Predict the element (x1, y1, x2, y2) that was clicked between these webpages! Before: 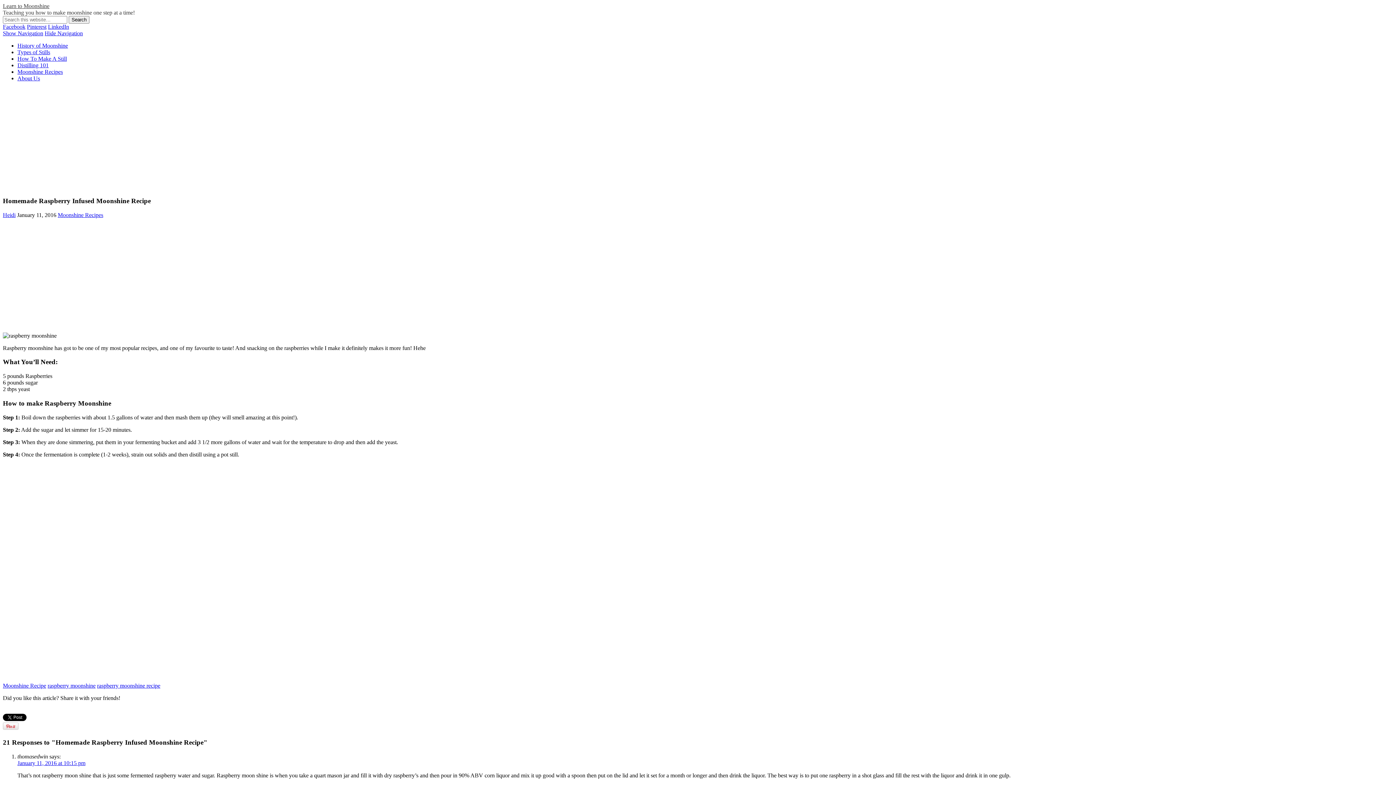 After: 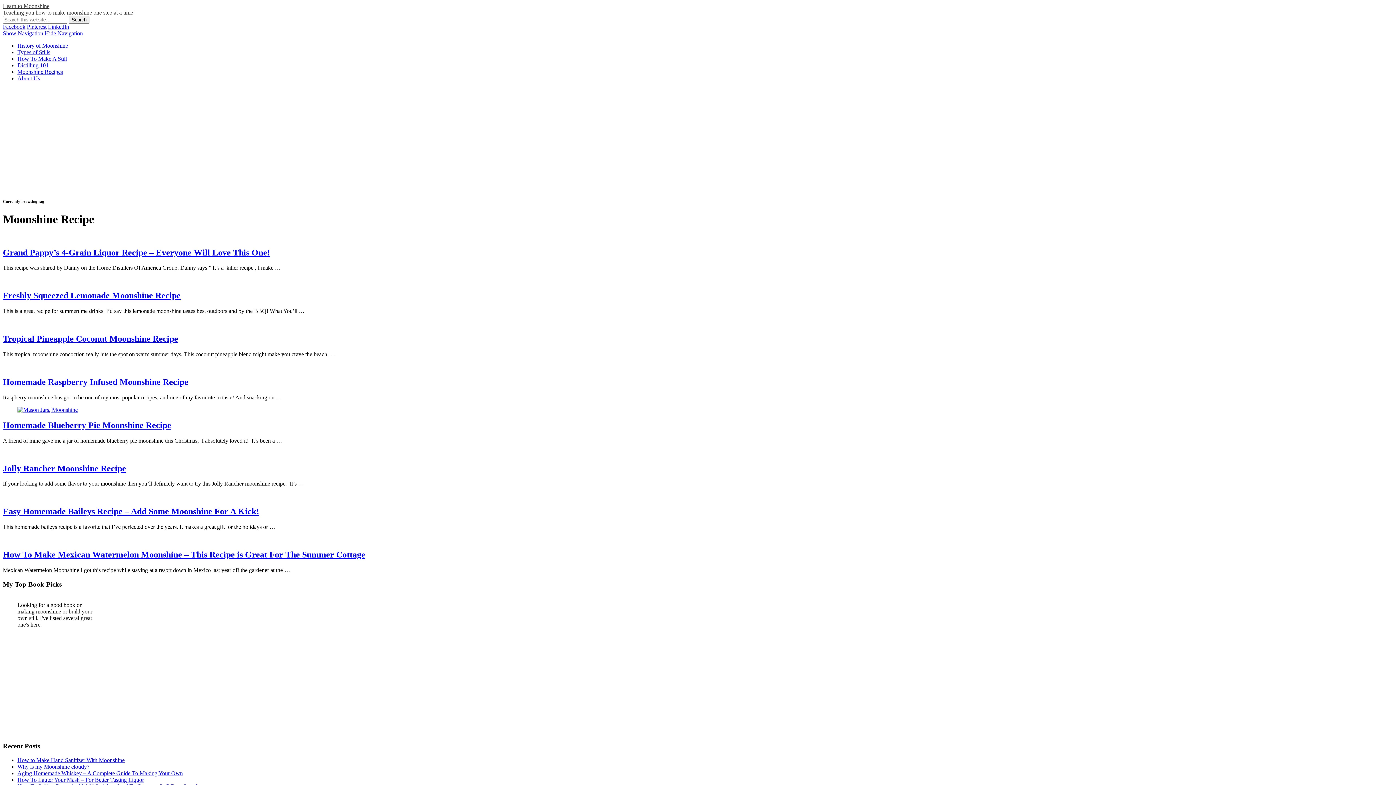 Action: label: Moonshine Recipe bbox: (2, 683, 46, 689)